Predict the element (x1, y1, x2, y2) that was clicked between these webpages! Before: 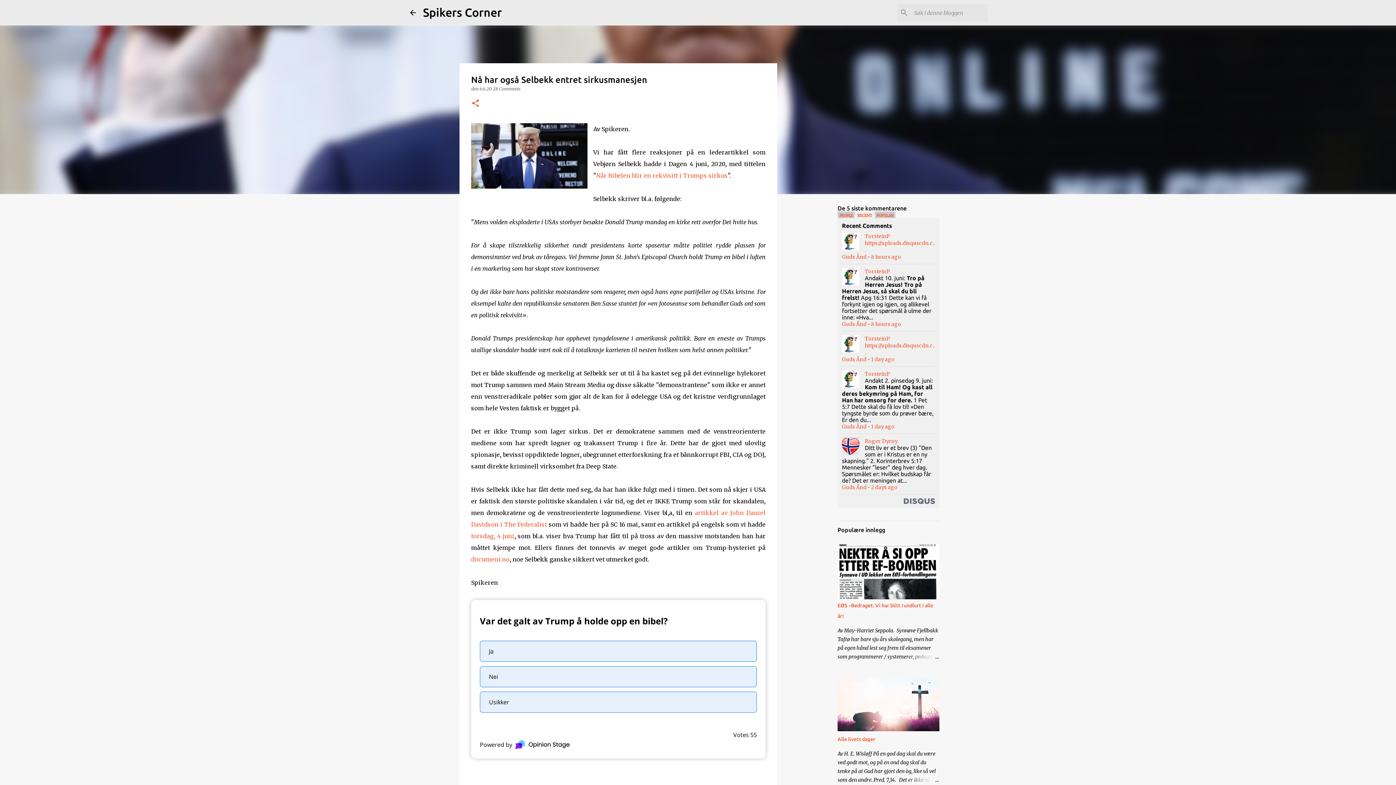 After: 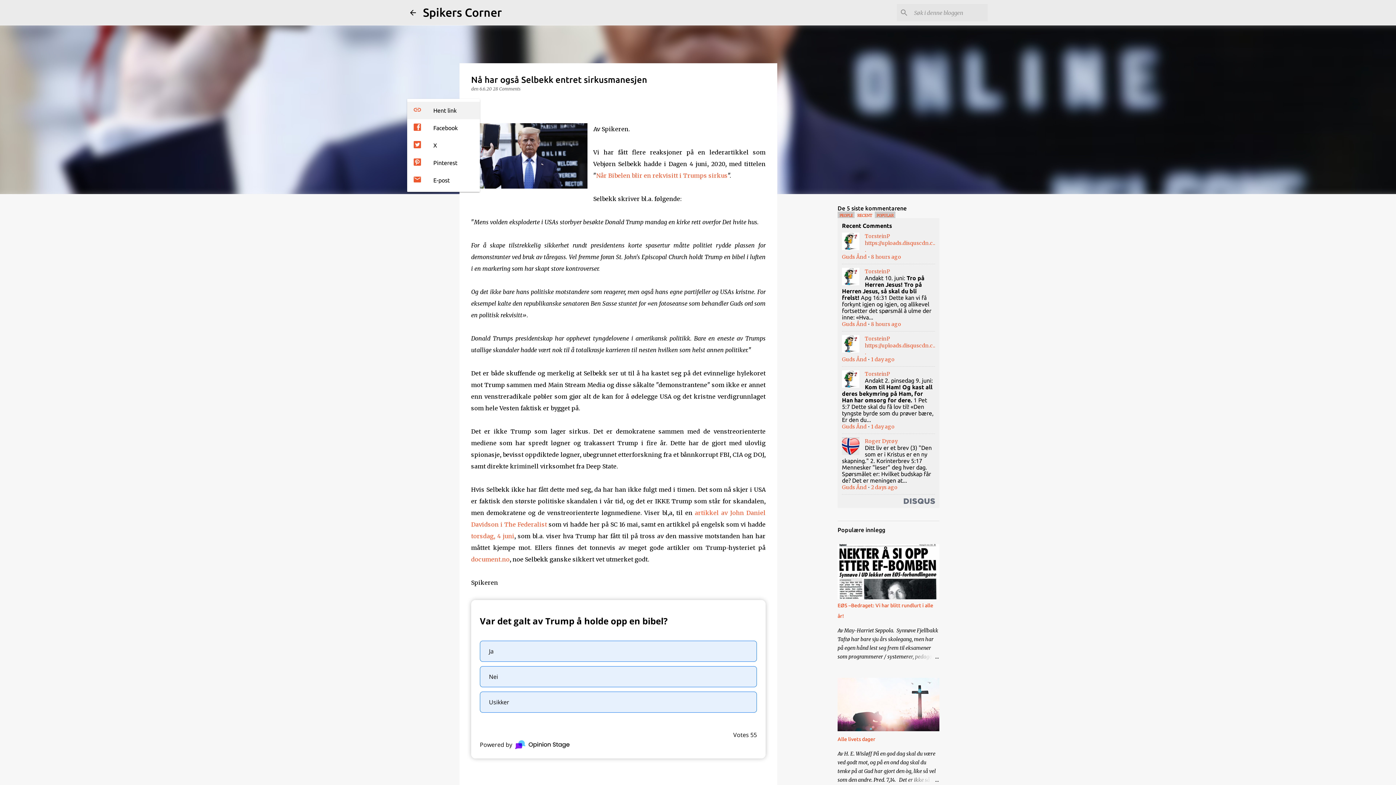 Action: label: Del bbox: (471, 98, 480, 108)